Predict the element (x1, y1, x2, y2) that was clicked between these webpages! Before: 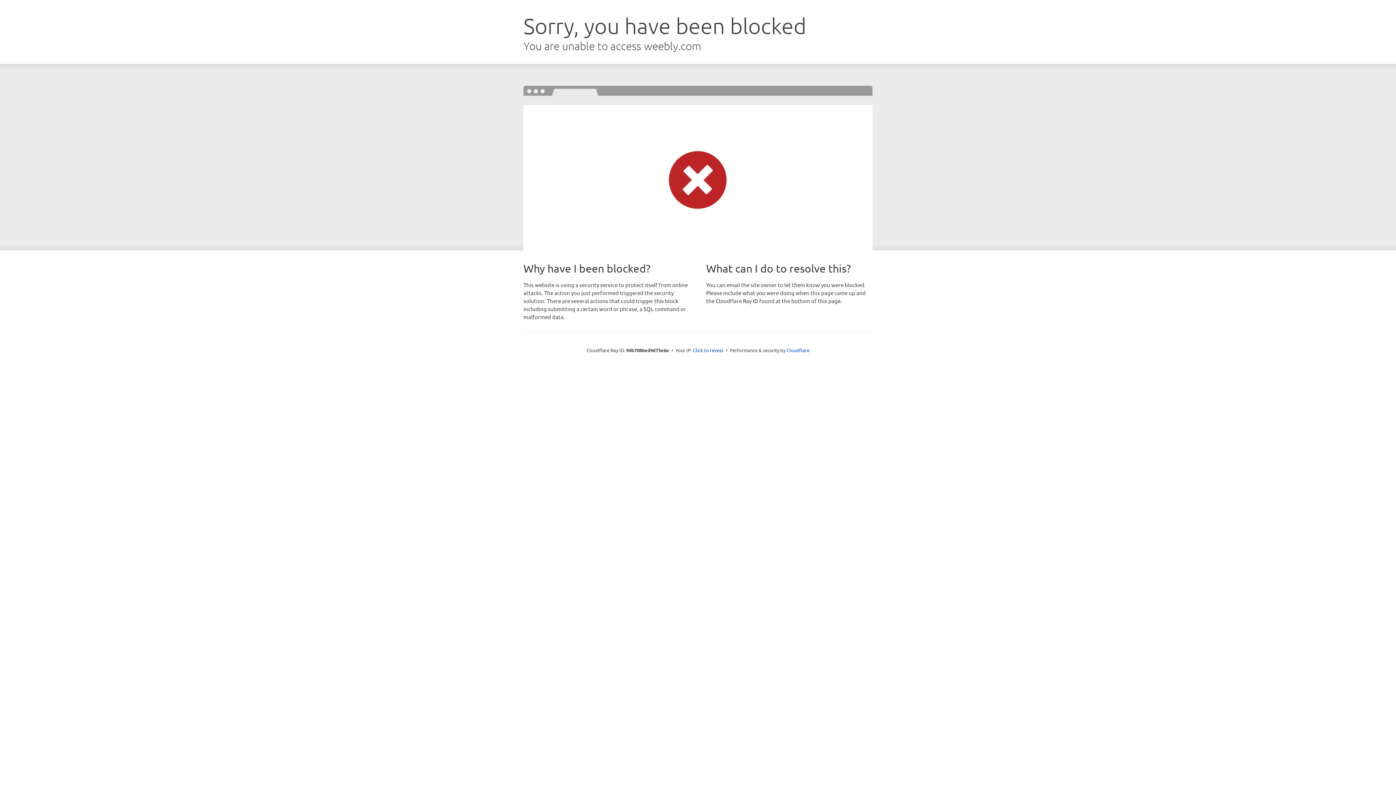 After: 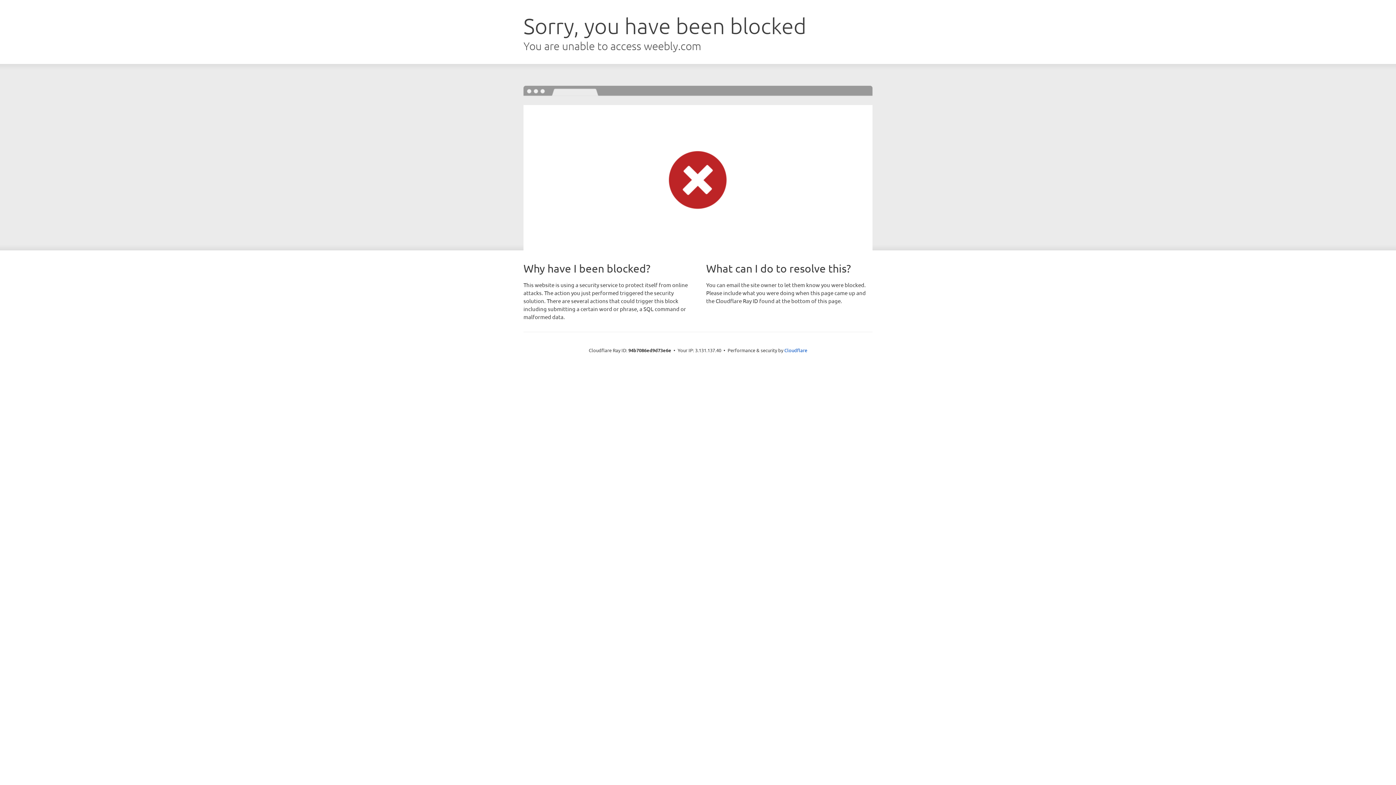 Action: label: Click to reveal bbox: (693, 346, 723, 353)